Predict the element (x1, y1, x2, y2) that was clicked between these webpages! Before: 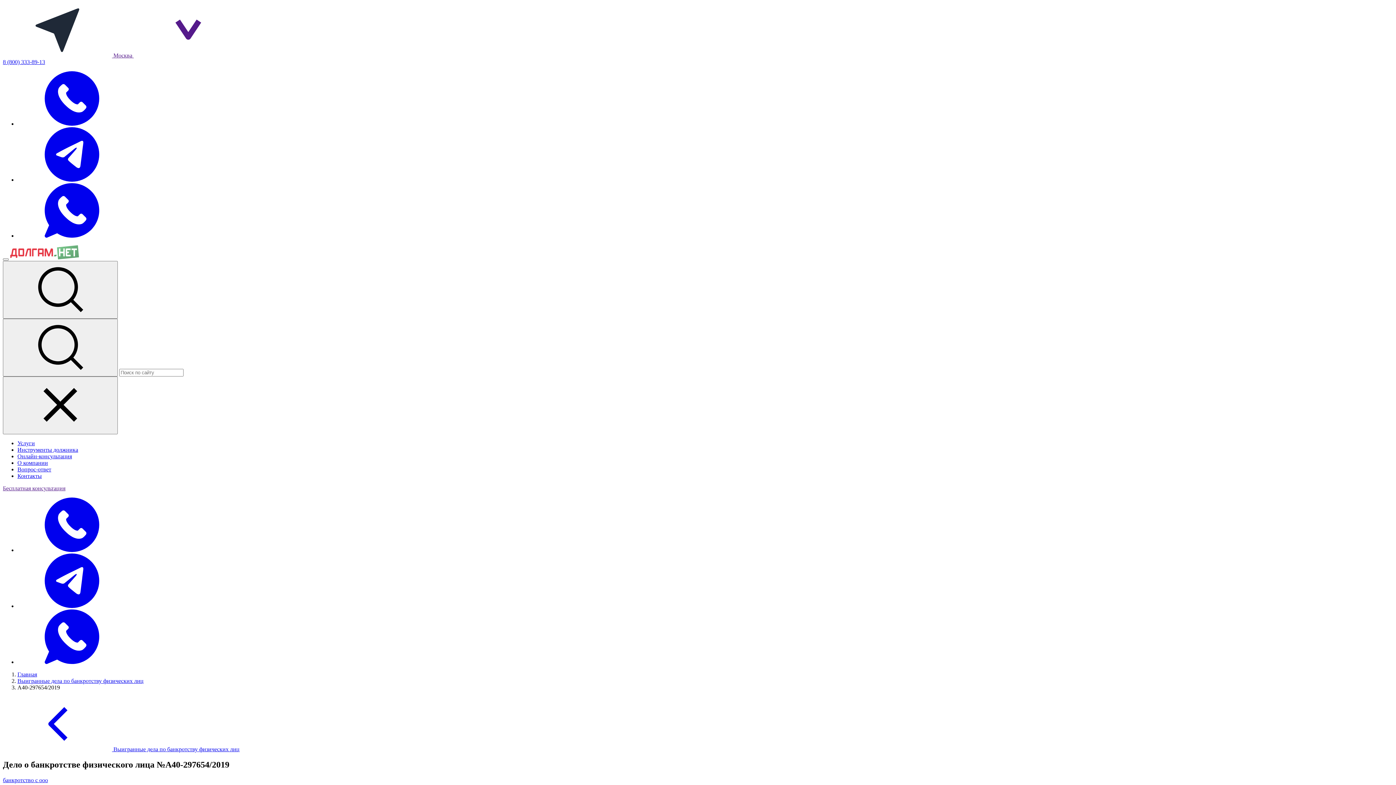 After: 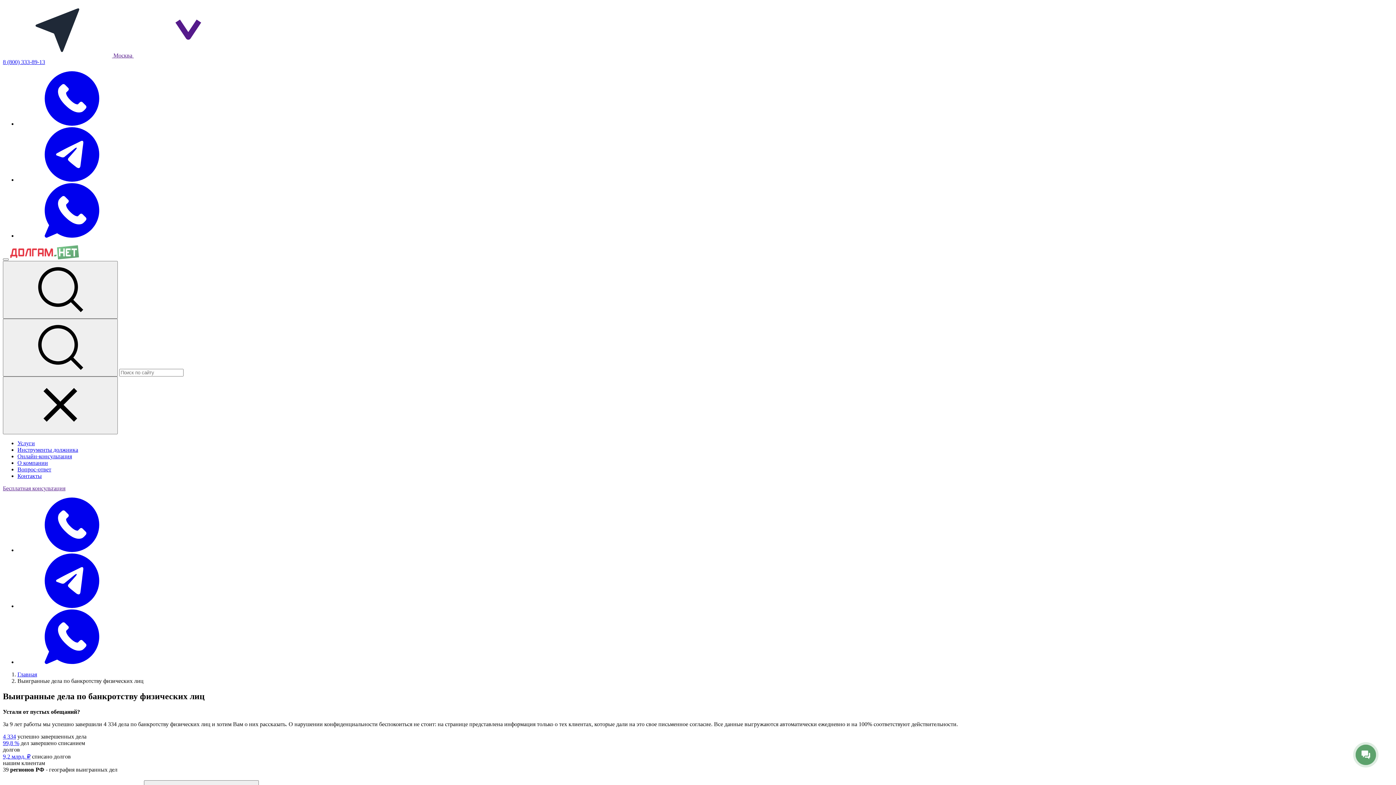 Action: label:  Выигранные дела по банкротству физических лиц bbox: (2, 746, 239, 752)